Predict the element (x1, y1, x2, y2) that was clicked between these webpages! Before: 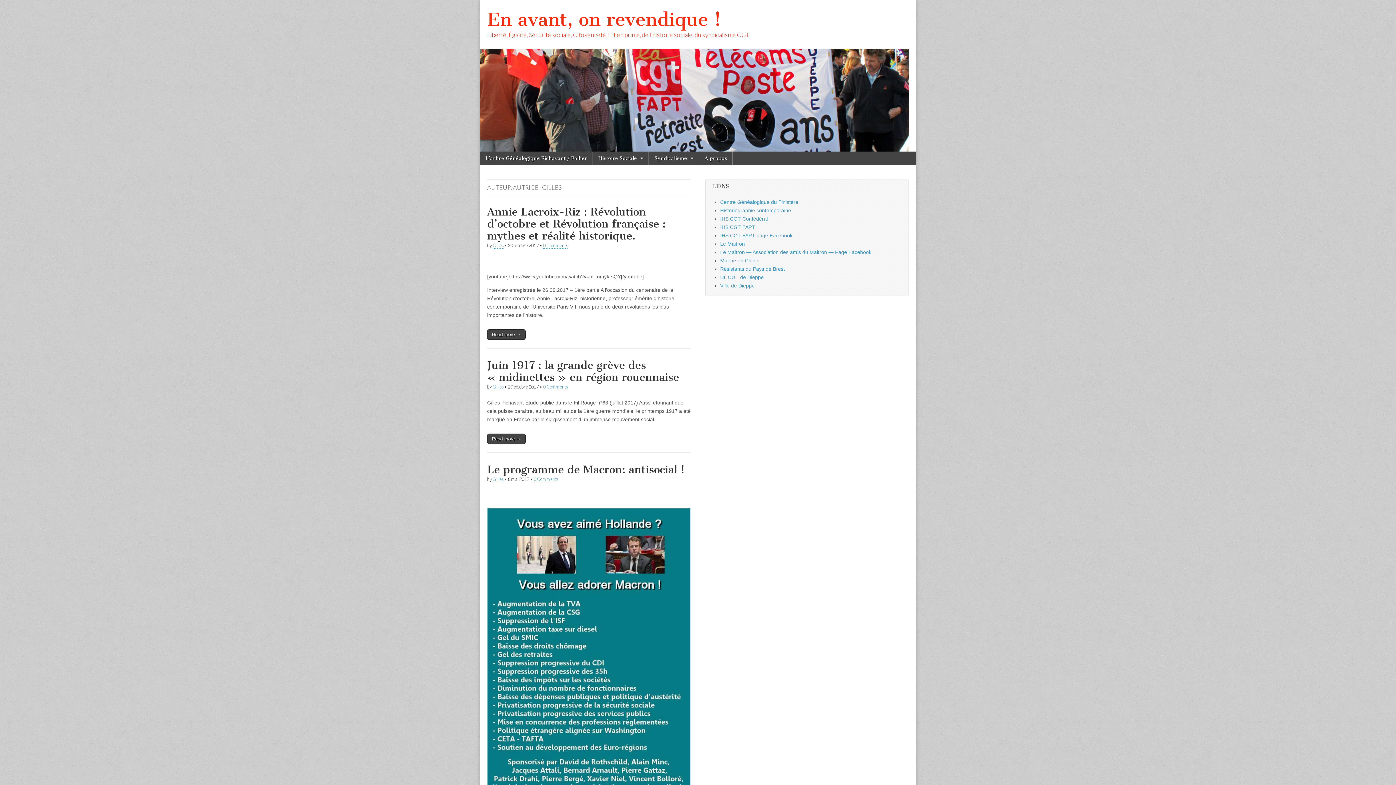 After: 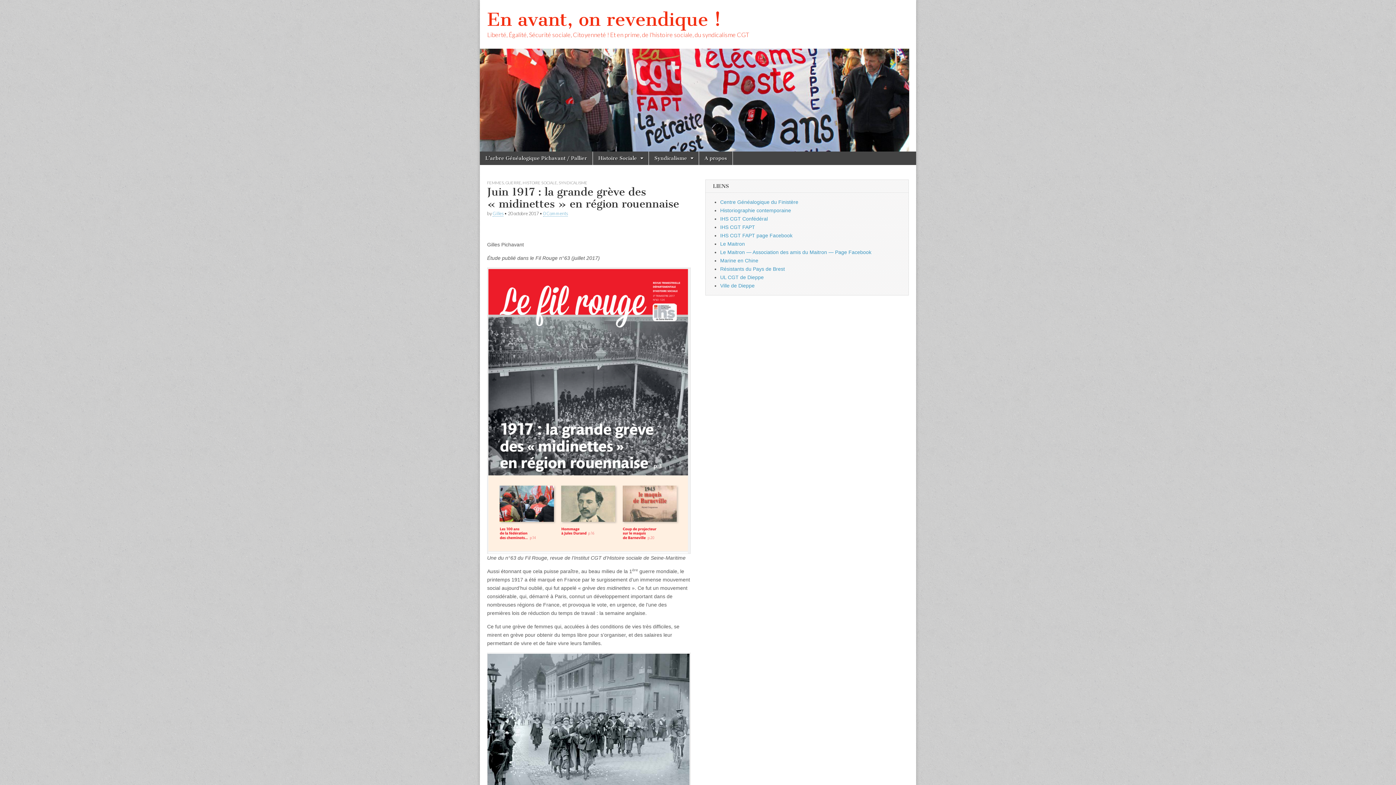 Action: bbox: (543, 384, 568, 390) label: 0 Comments